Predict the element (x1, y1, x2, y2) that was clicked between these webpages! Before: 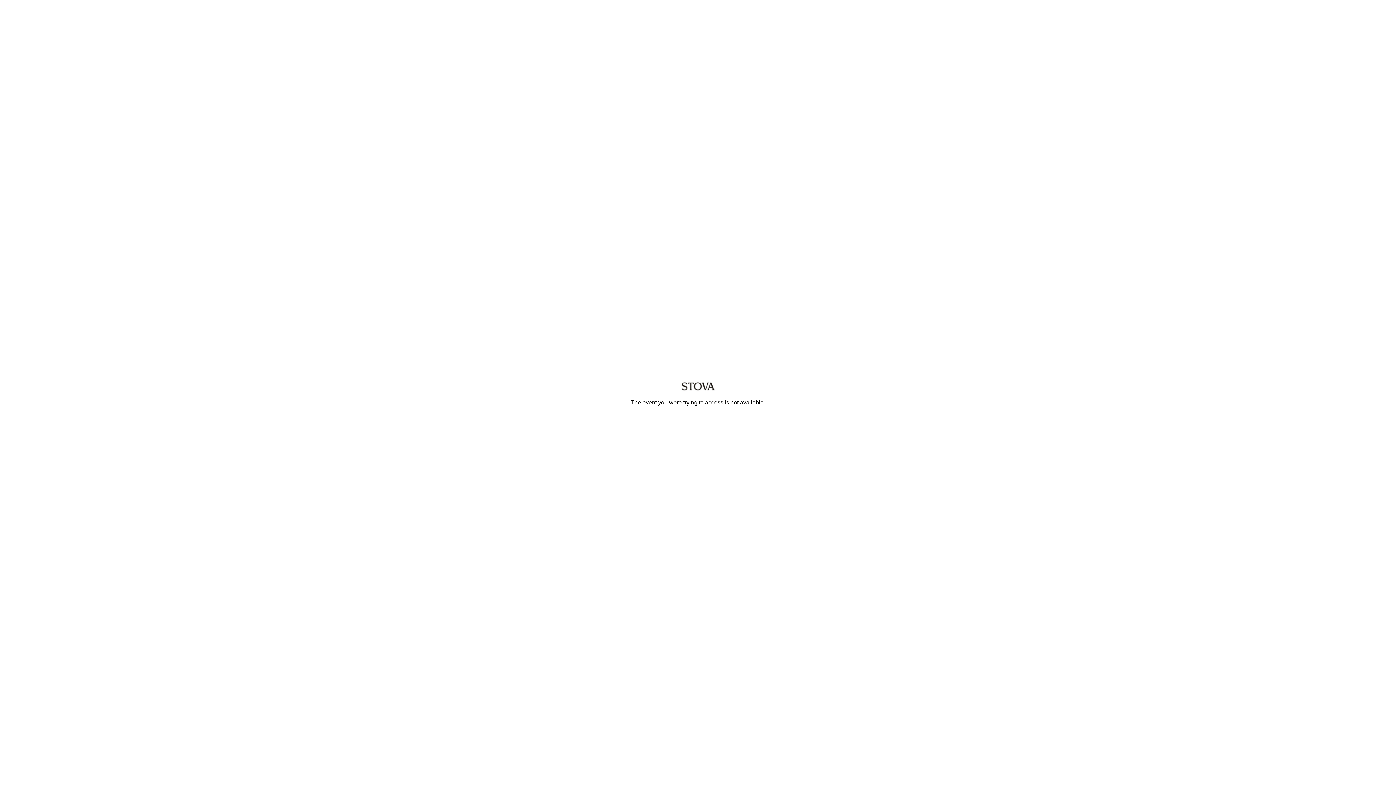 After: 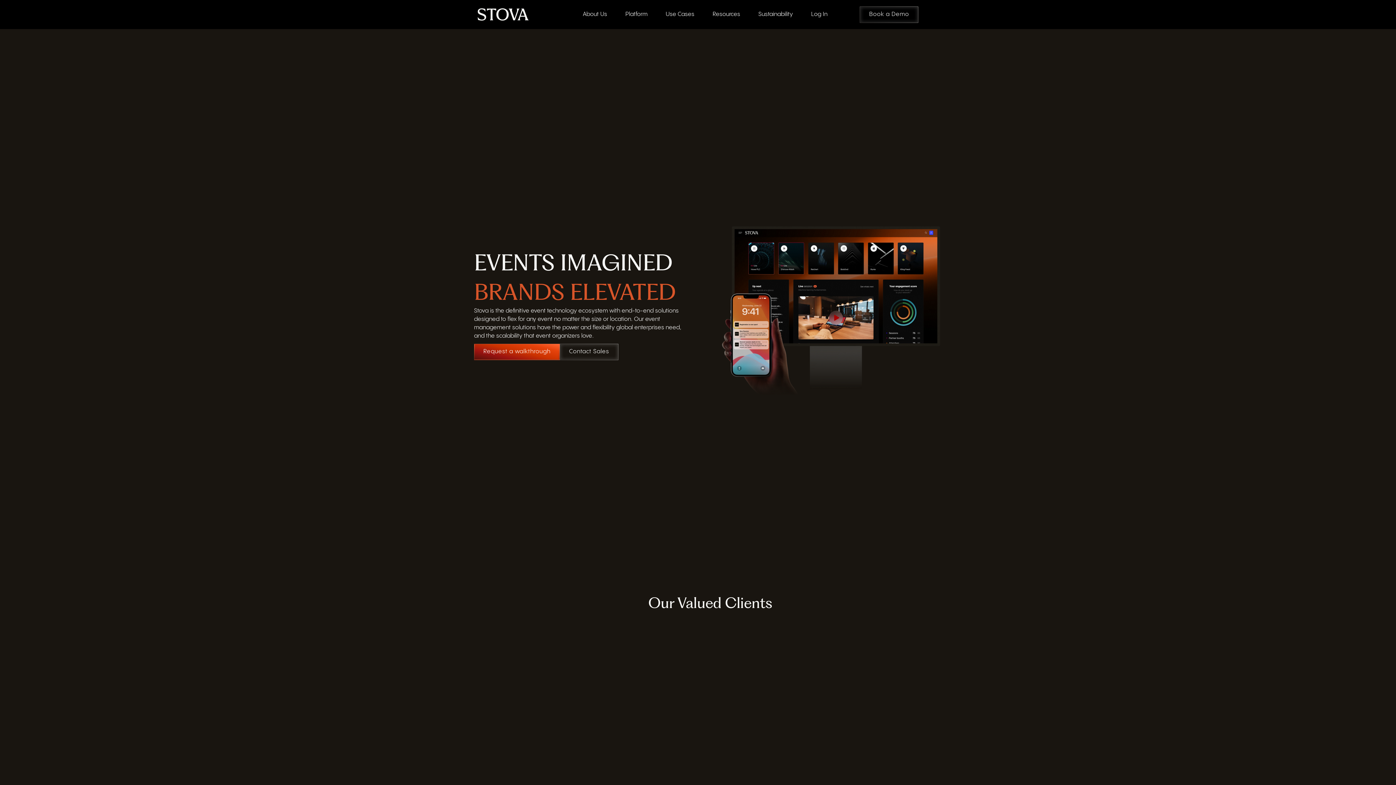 Action: bbox: (666, 388, 730, 394)